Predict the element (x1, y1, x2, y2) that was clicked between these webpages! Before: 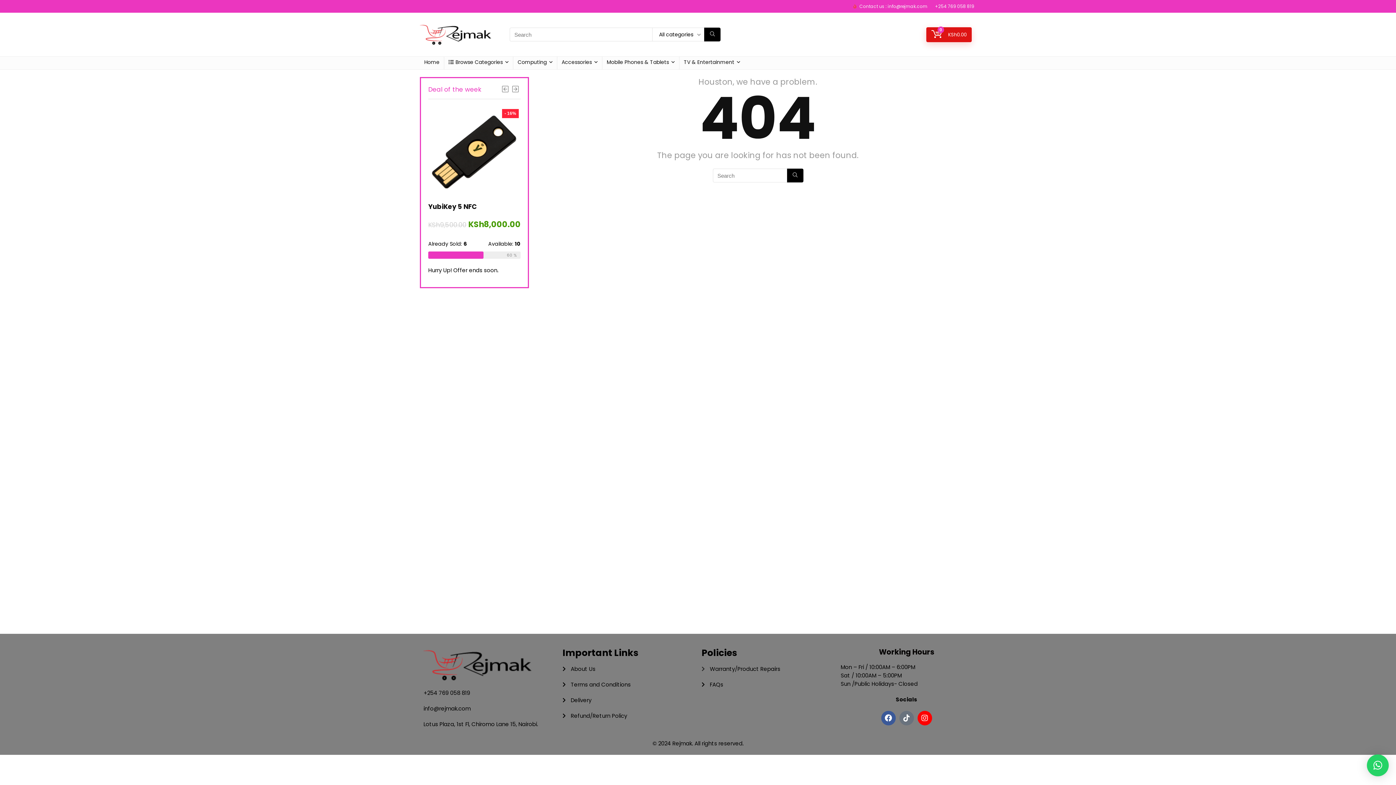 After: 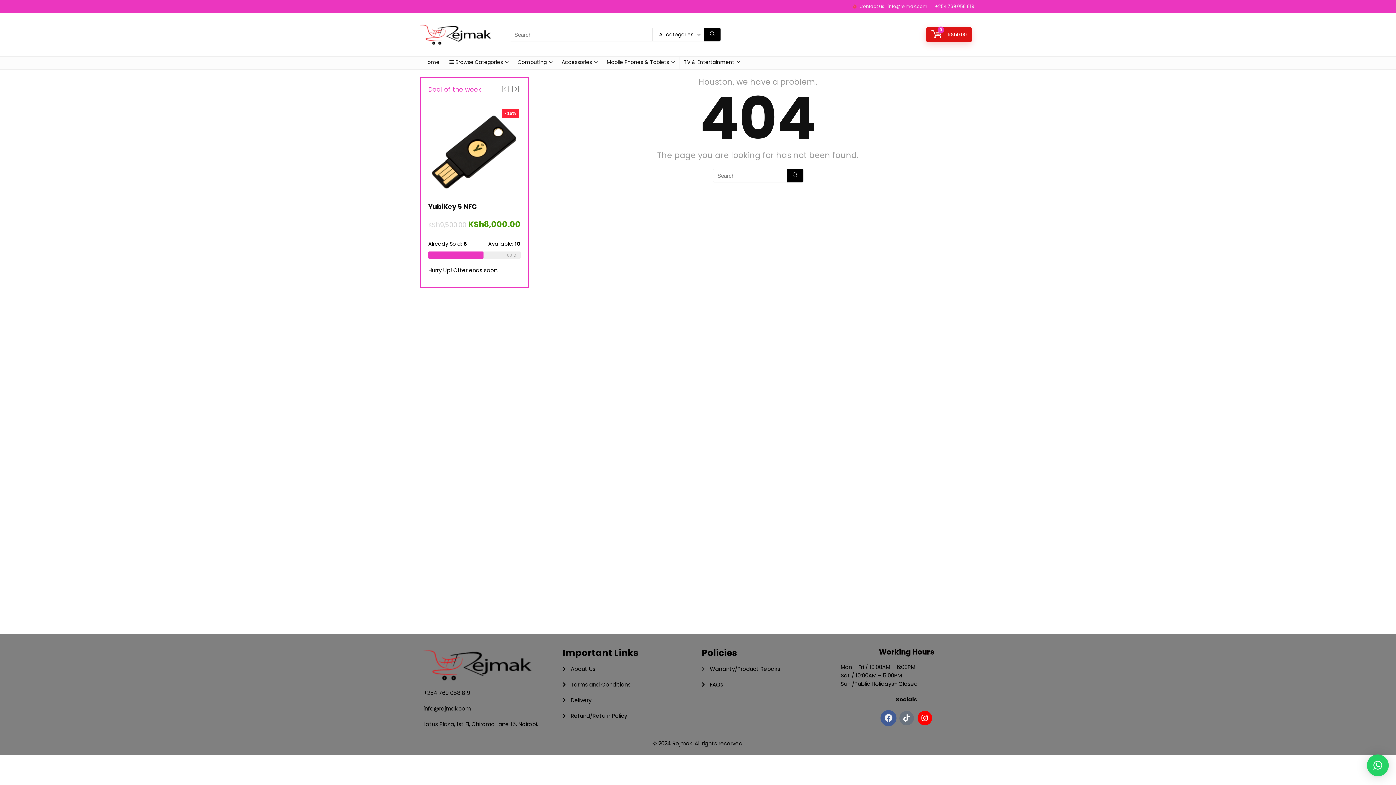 Action: bbox: (881, 711, 895, 725) label: Facebook